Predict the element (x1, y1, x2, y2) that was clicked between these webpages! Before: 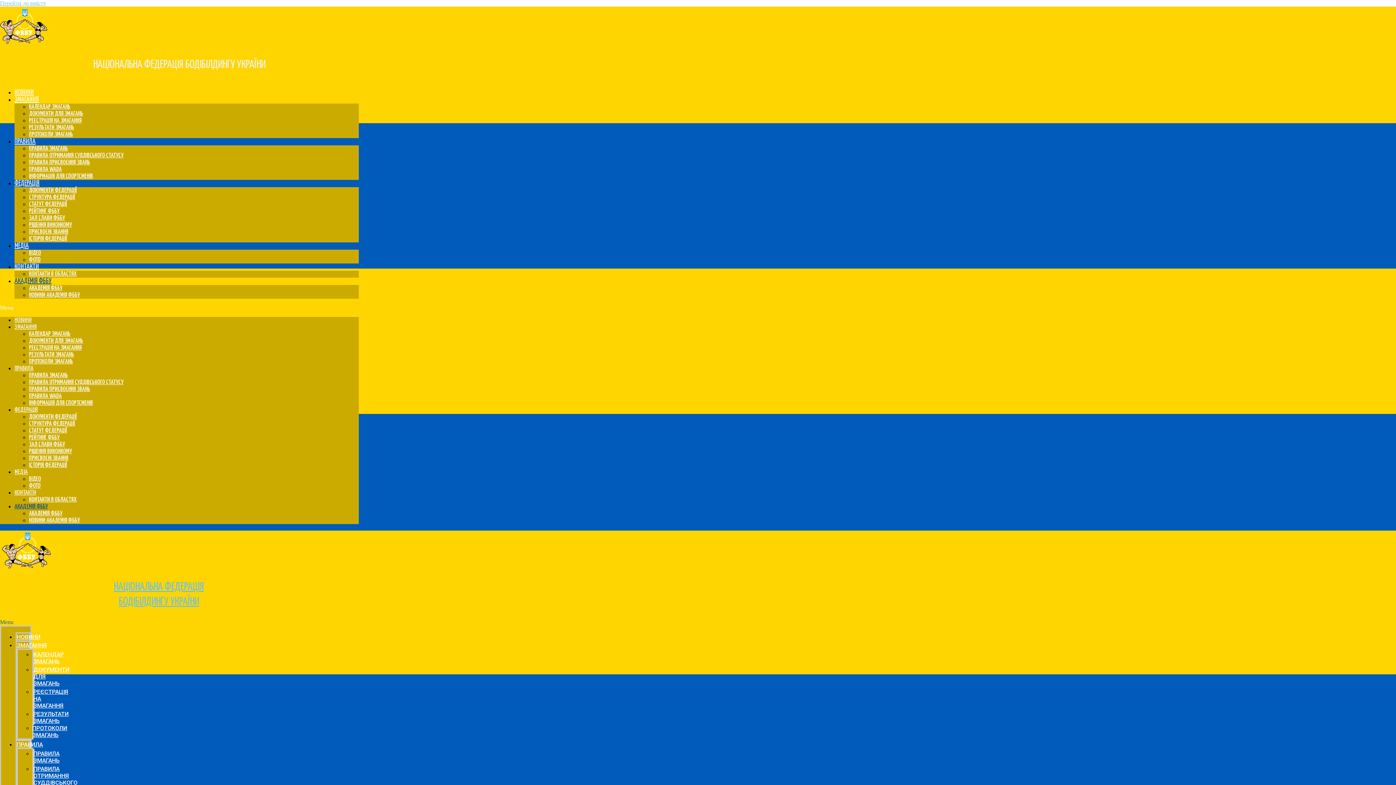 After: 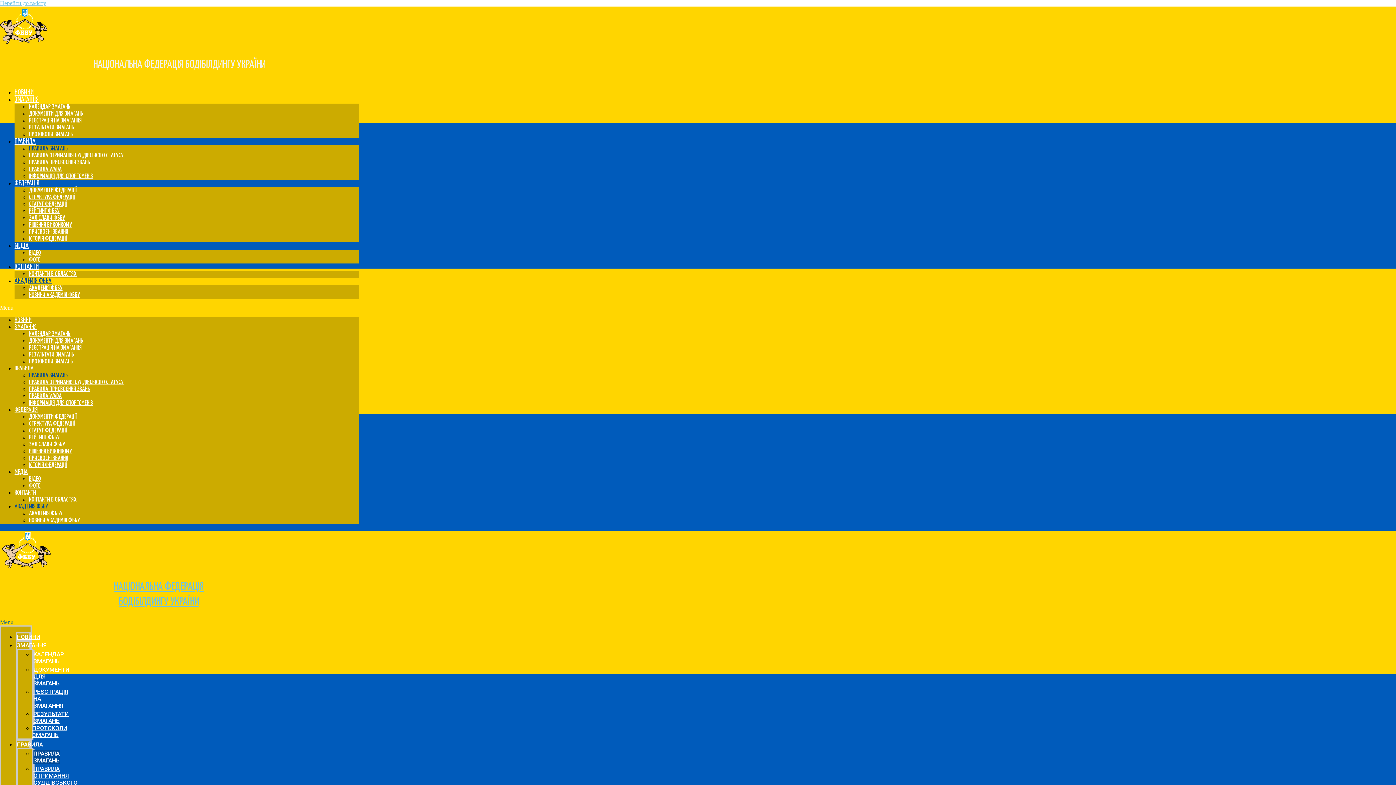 Action: bbox: (29, 145, 68, 152) label: ПРАВИЛА ЗМАГАНЬ